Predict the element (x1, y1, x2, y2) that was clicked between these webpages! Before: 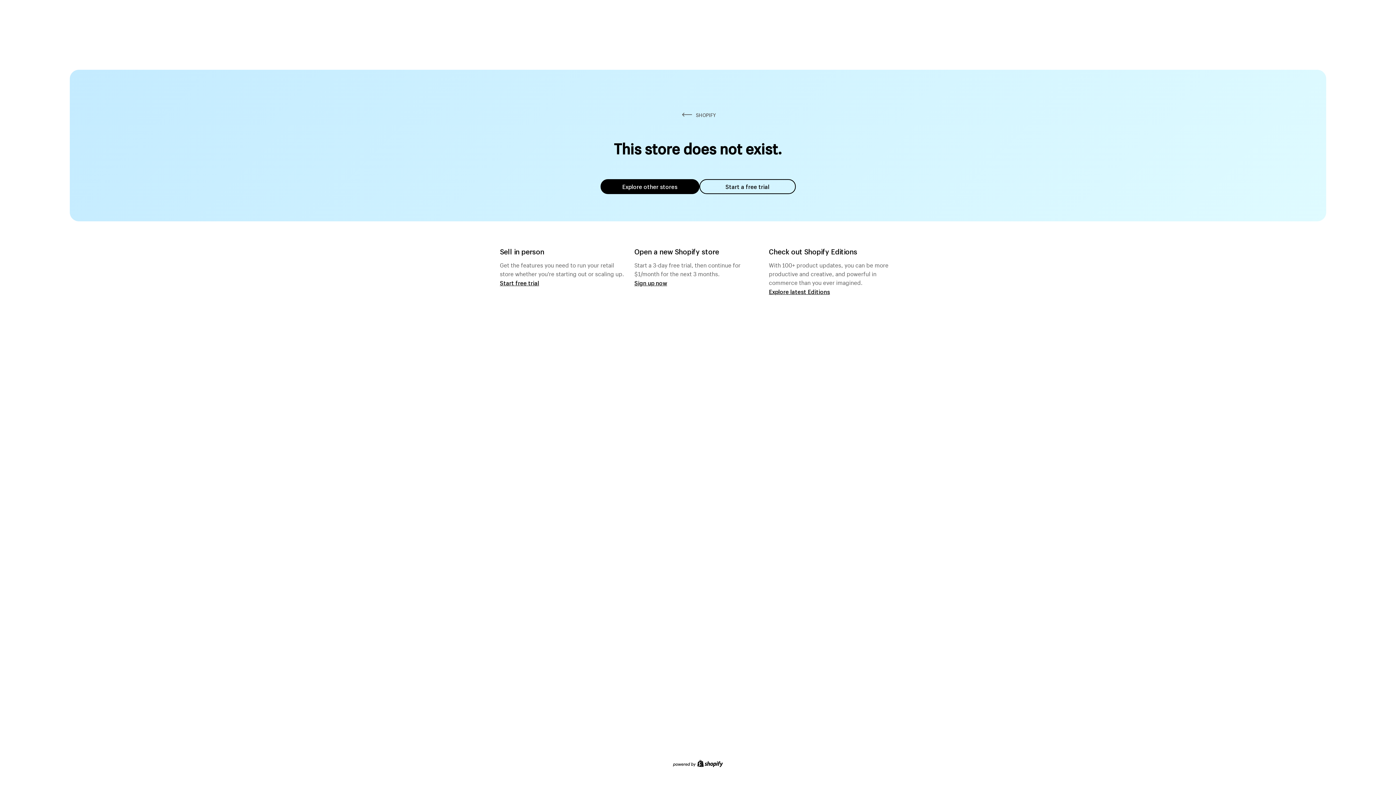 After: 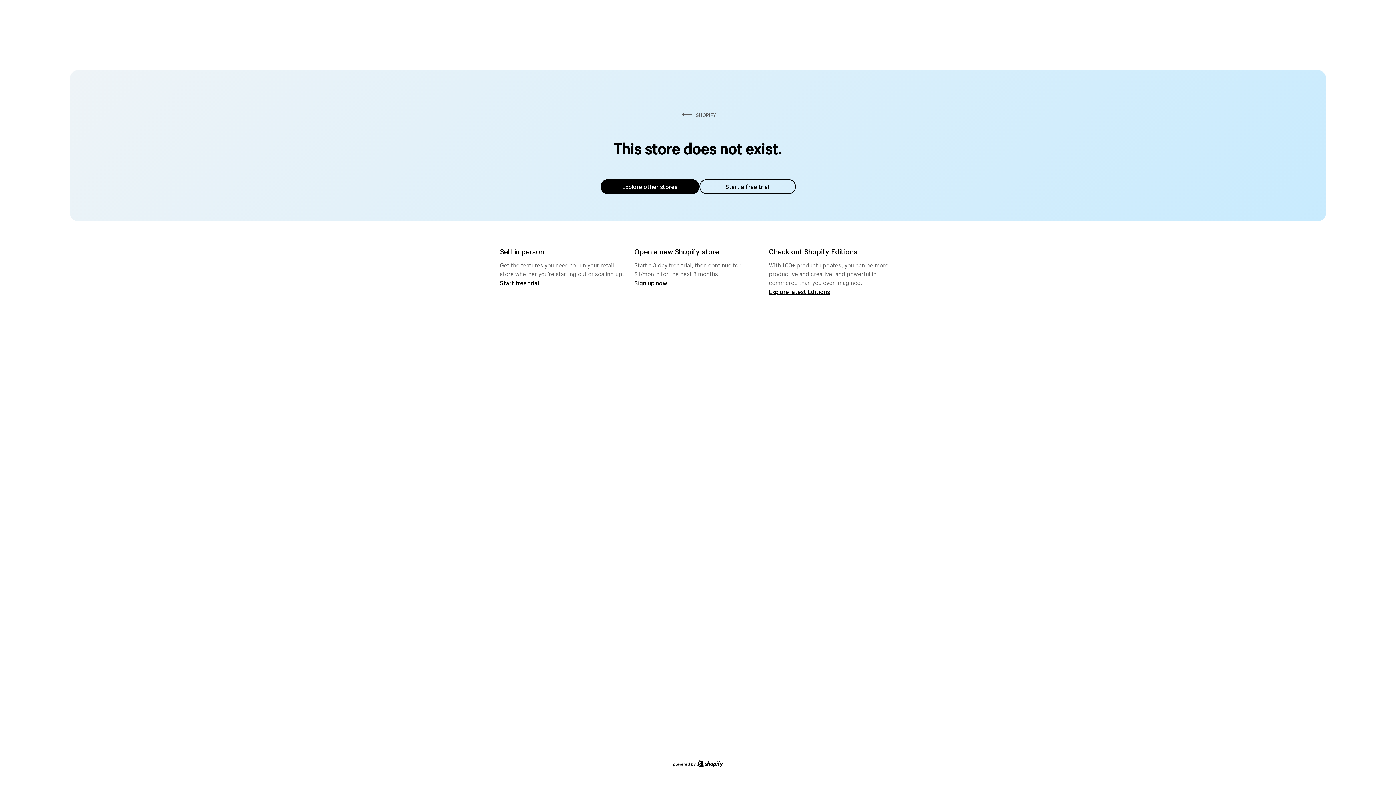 Action: bbox: (600, 179, 699, 194) label: Explore other stores